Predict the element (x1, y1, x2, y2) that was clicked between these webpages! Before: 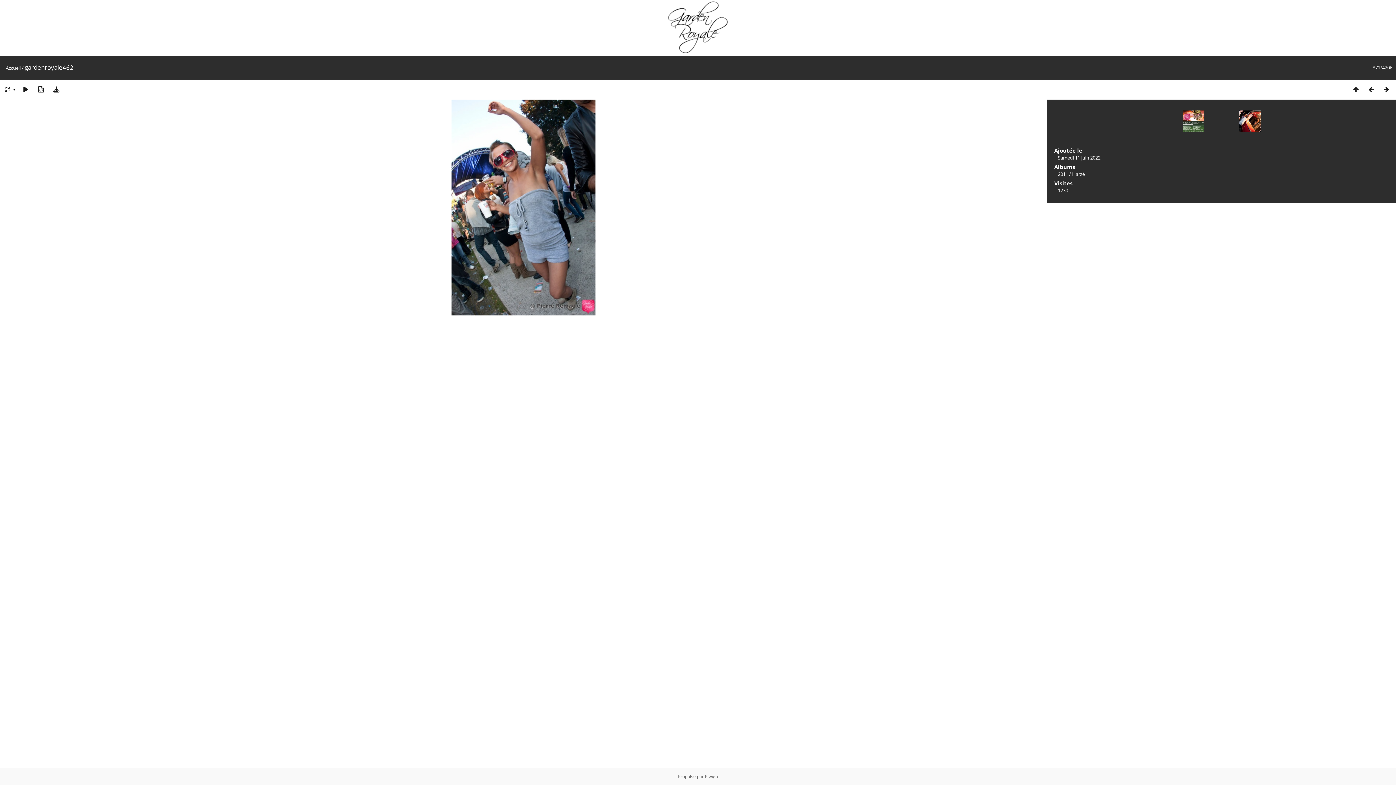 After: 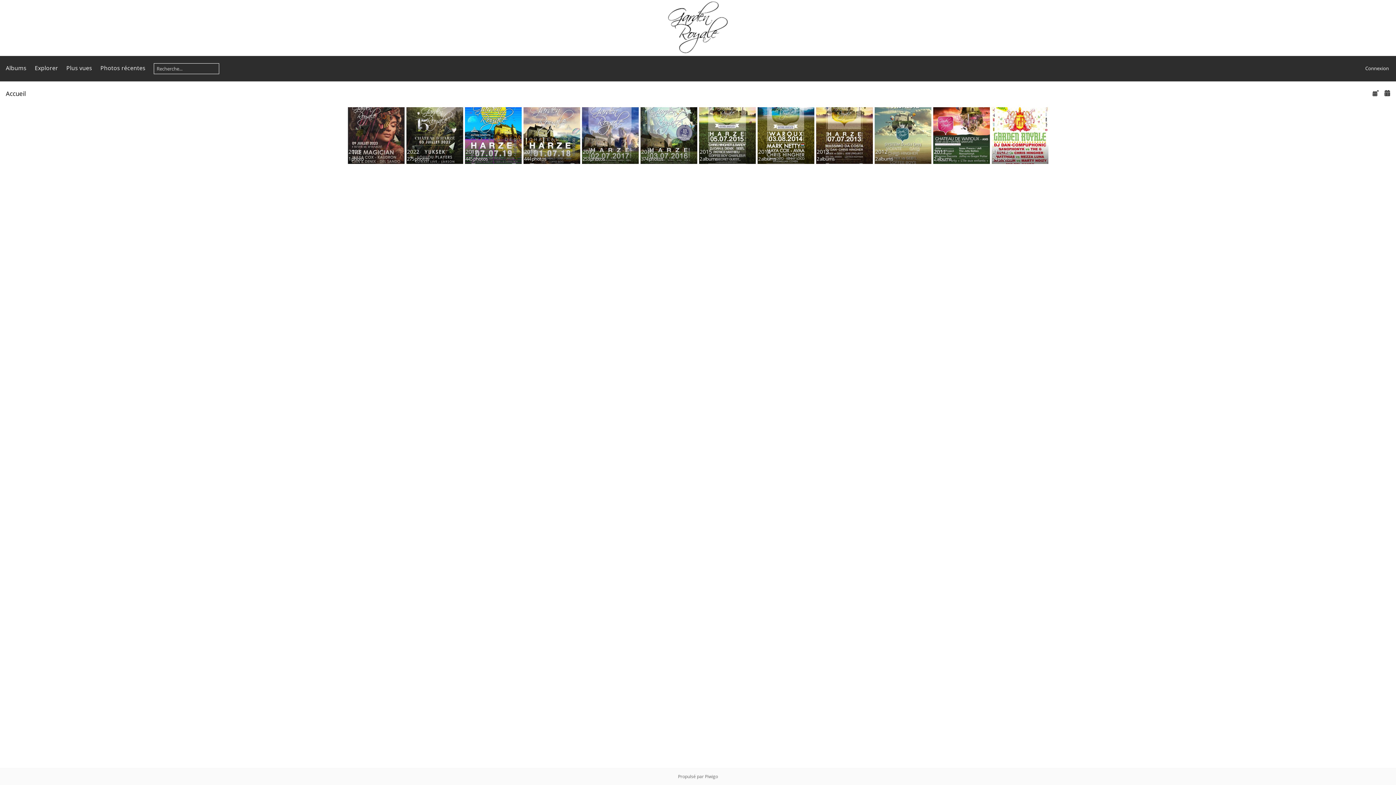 Action: bbox: (5, 64, 20, 71) label: Accueil